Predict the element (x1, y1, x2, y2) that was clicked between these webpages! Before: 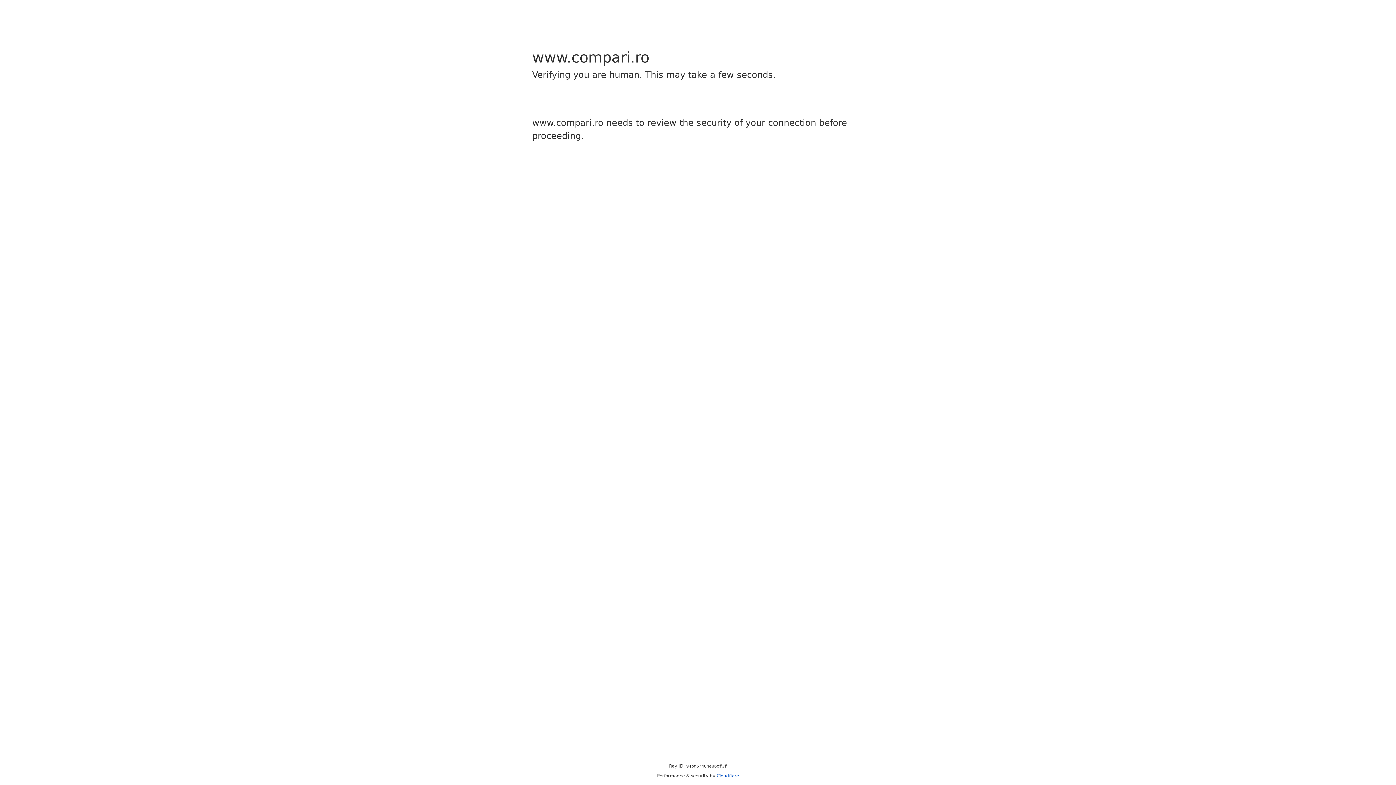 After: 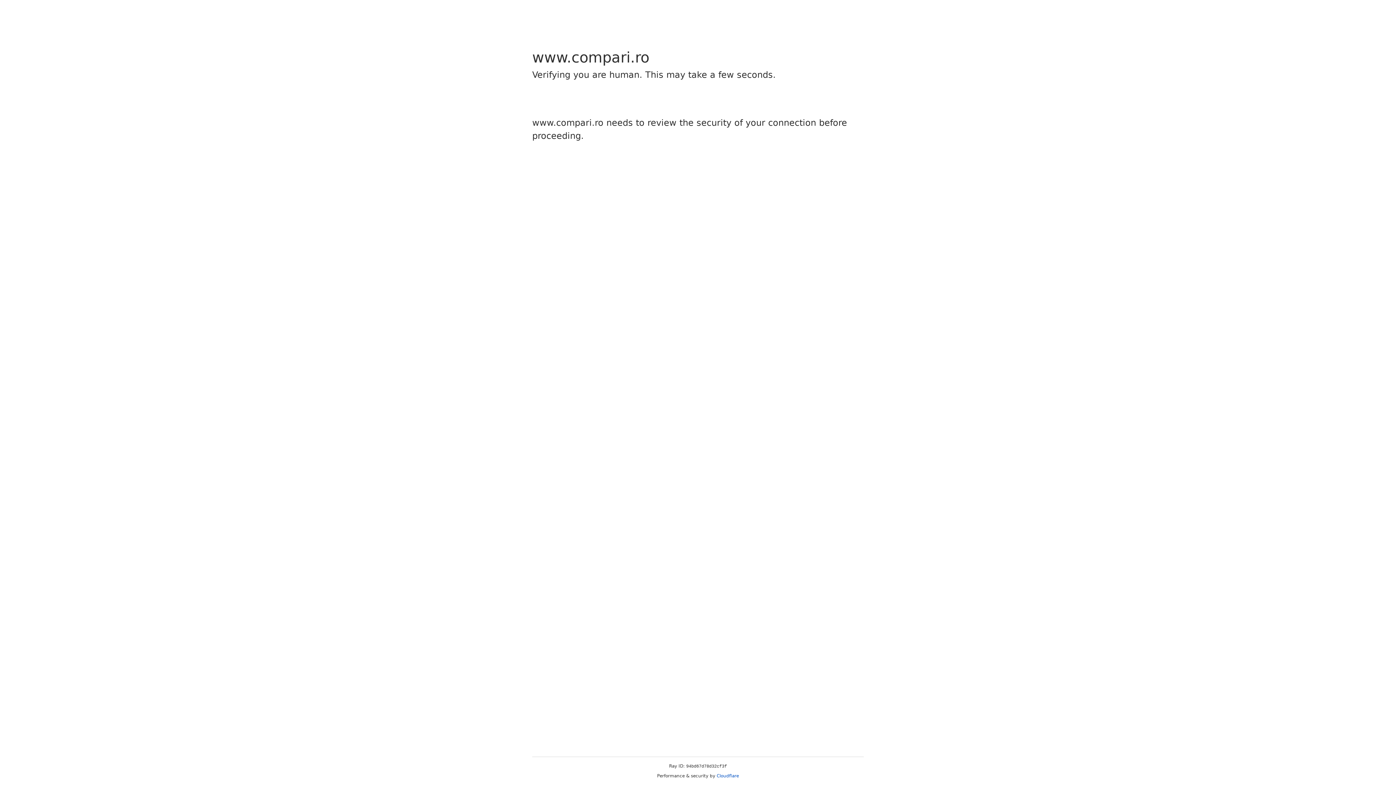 Action: label: Cloudflare bbox: (716, 773, 739, 778)